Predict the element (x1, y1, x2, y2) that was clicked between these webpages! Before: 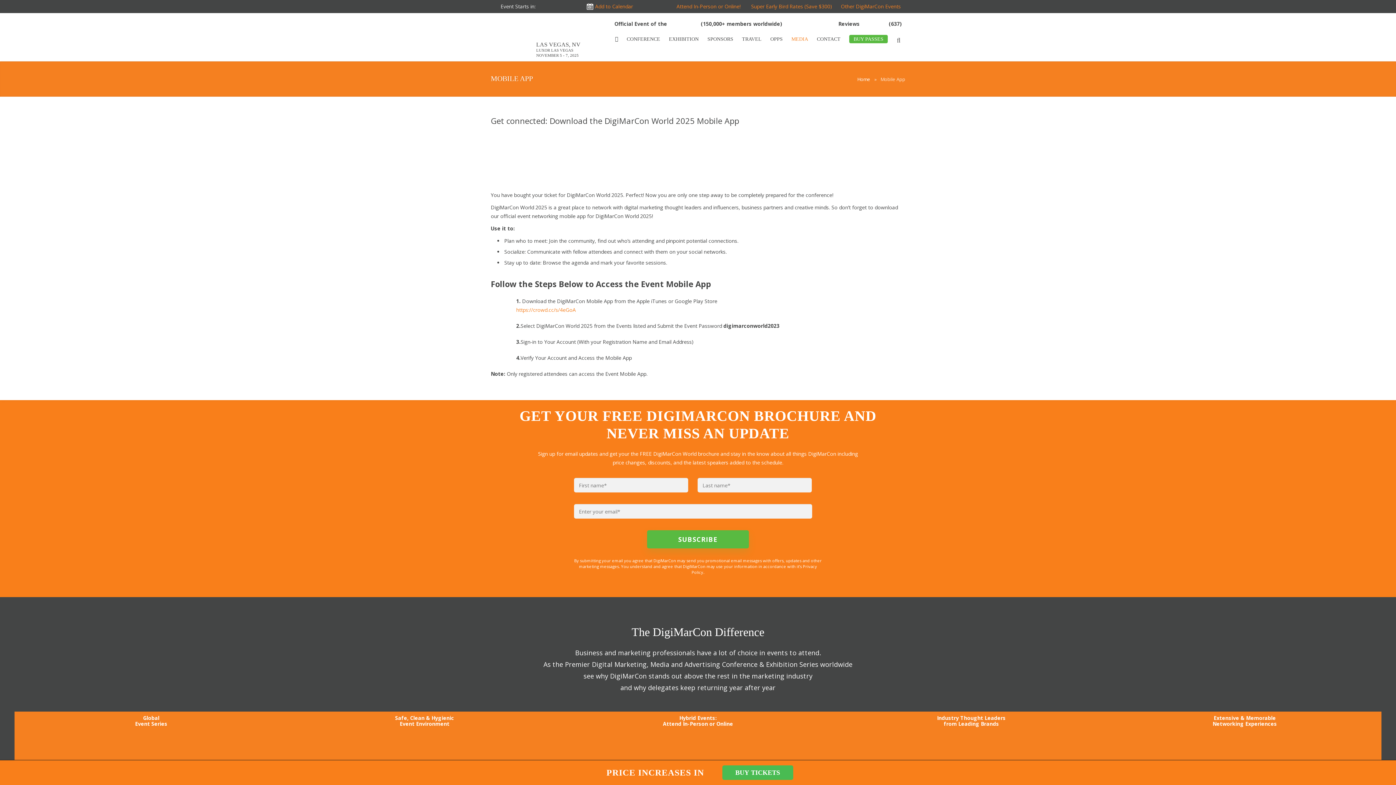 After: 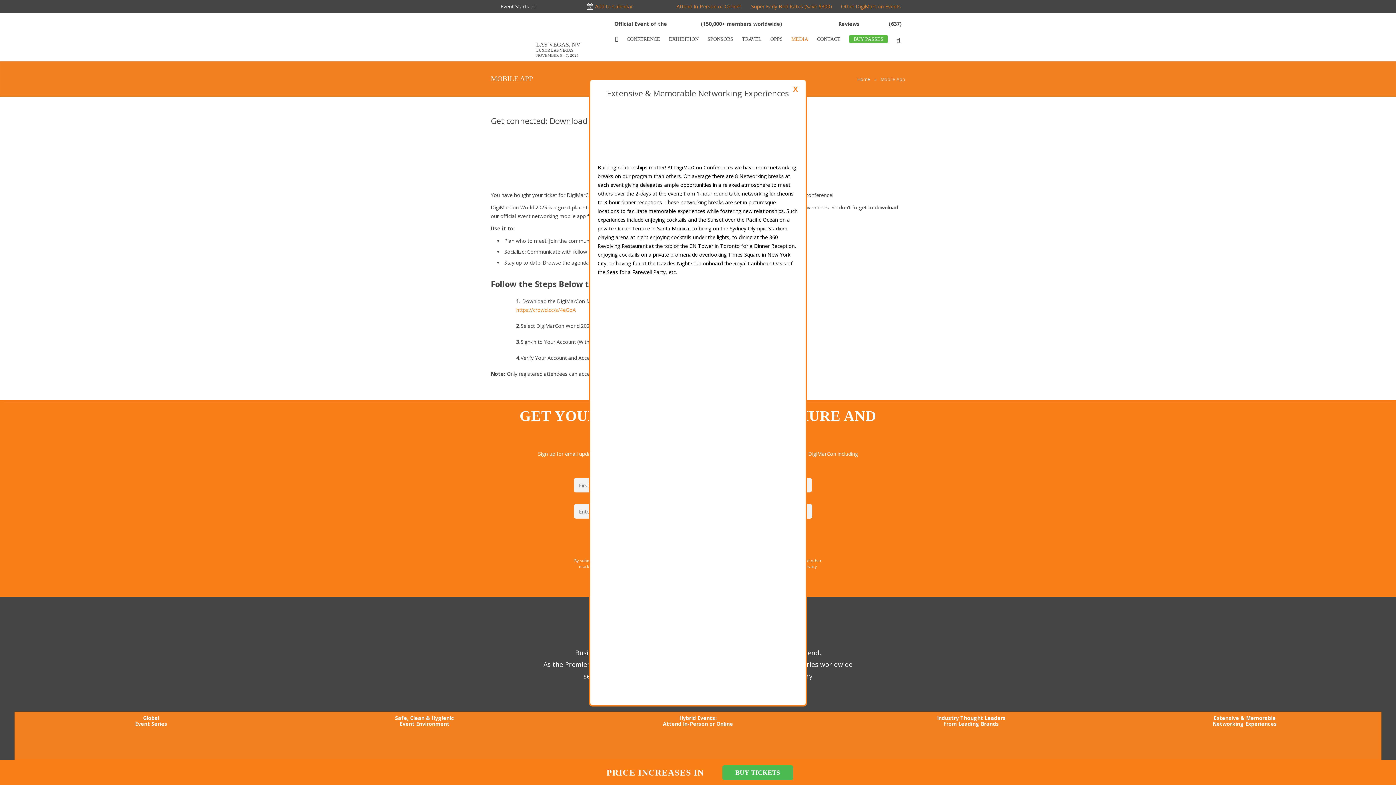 Action: label: Extensive & Memorable
Networking Experiences bbox: (1108, 715, 1381, 727)